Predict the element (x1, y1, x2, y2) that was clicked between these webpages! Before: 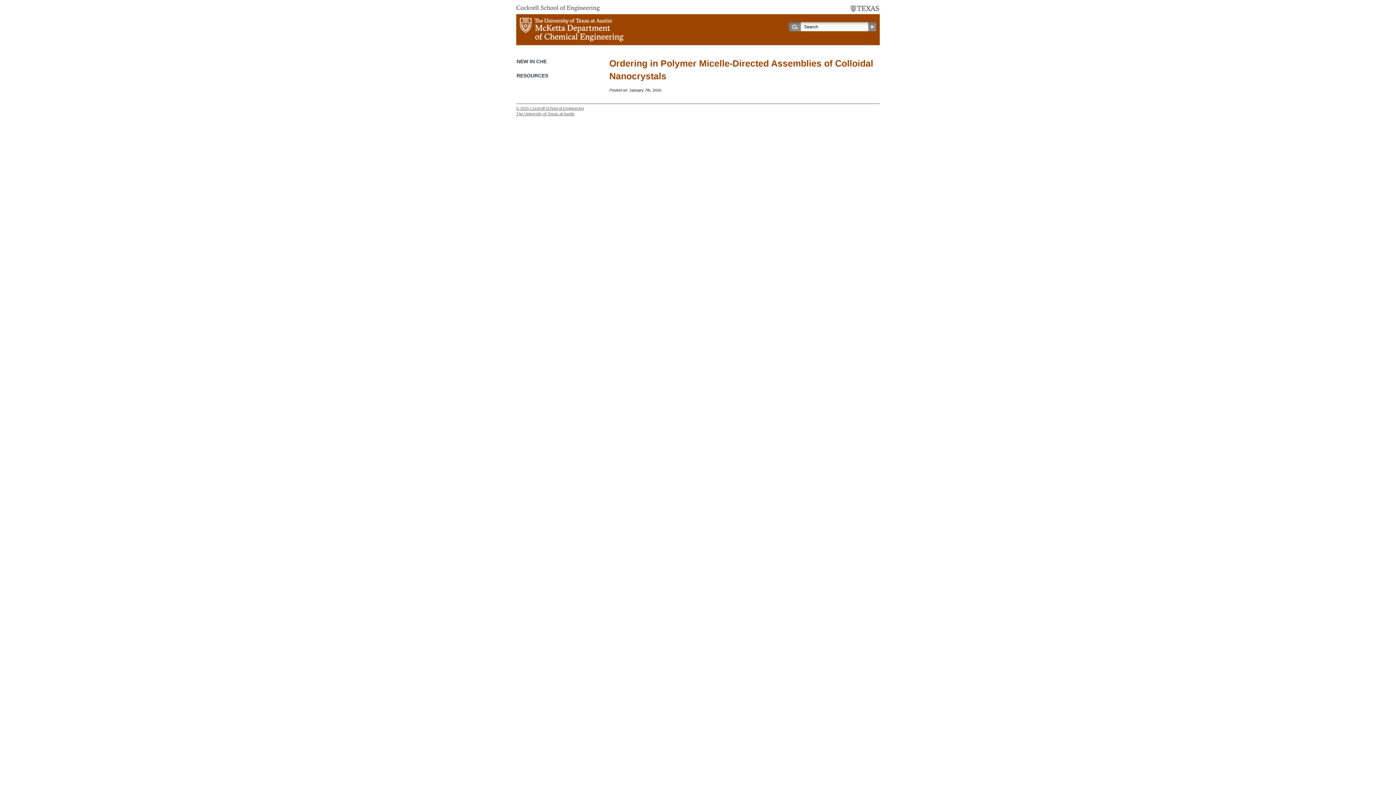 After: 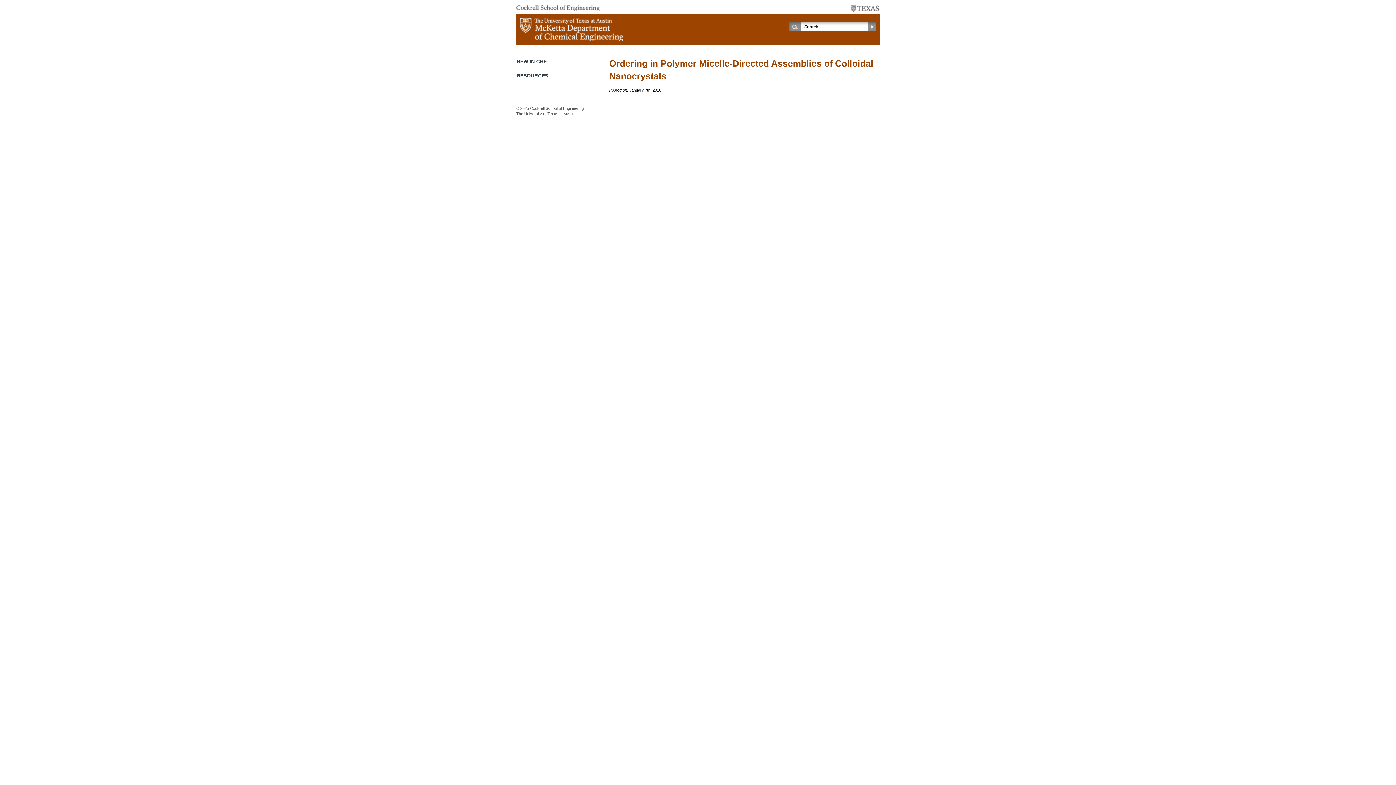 Action: bbox: (850, 5, 880, 14)